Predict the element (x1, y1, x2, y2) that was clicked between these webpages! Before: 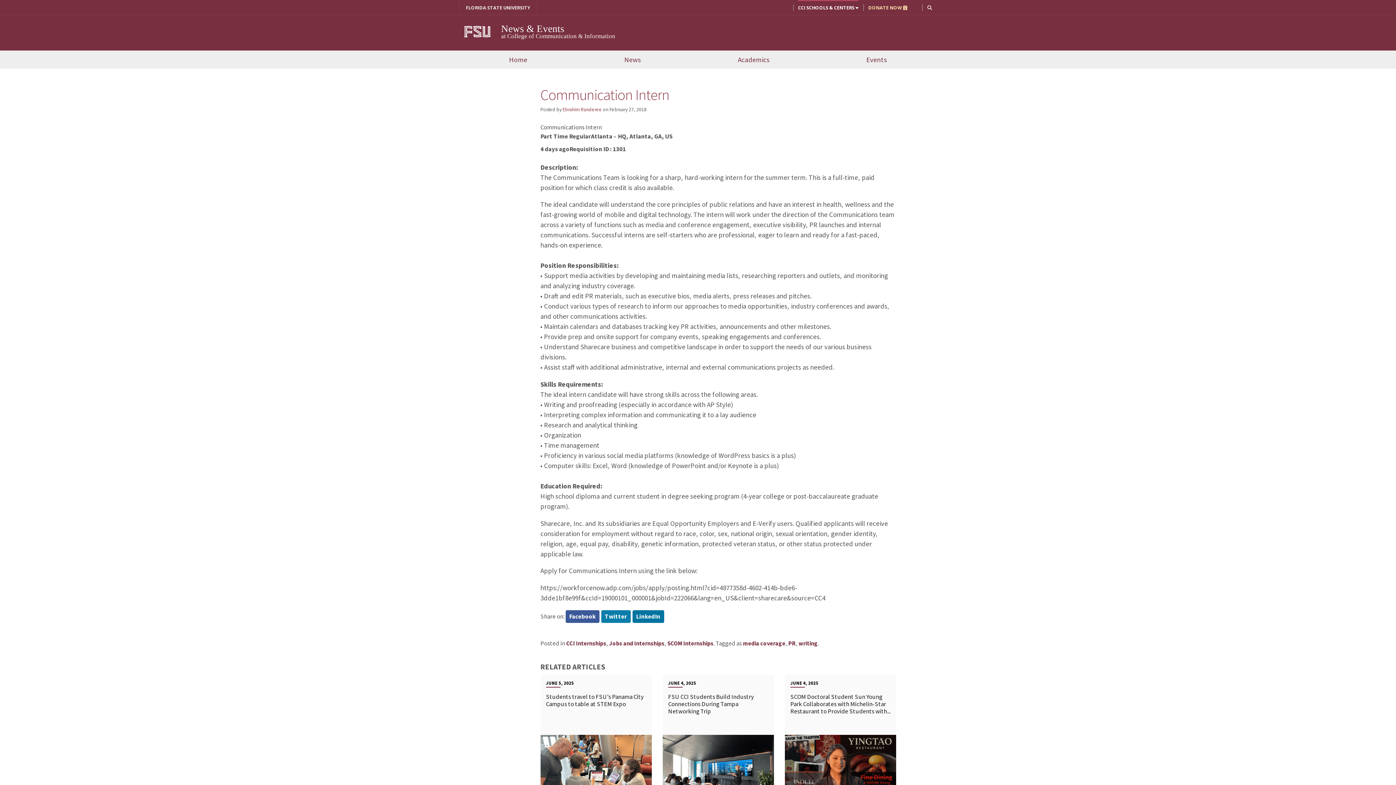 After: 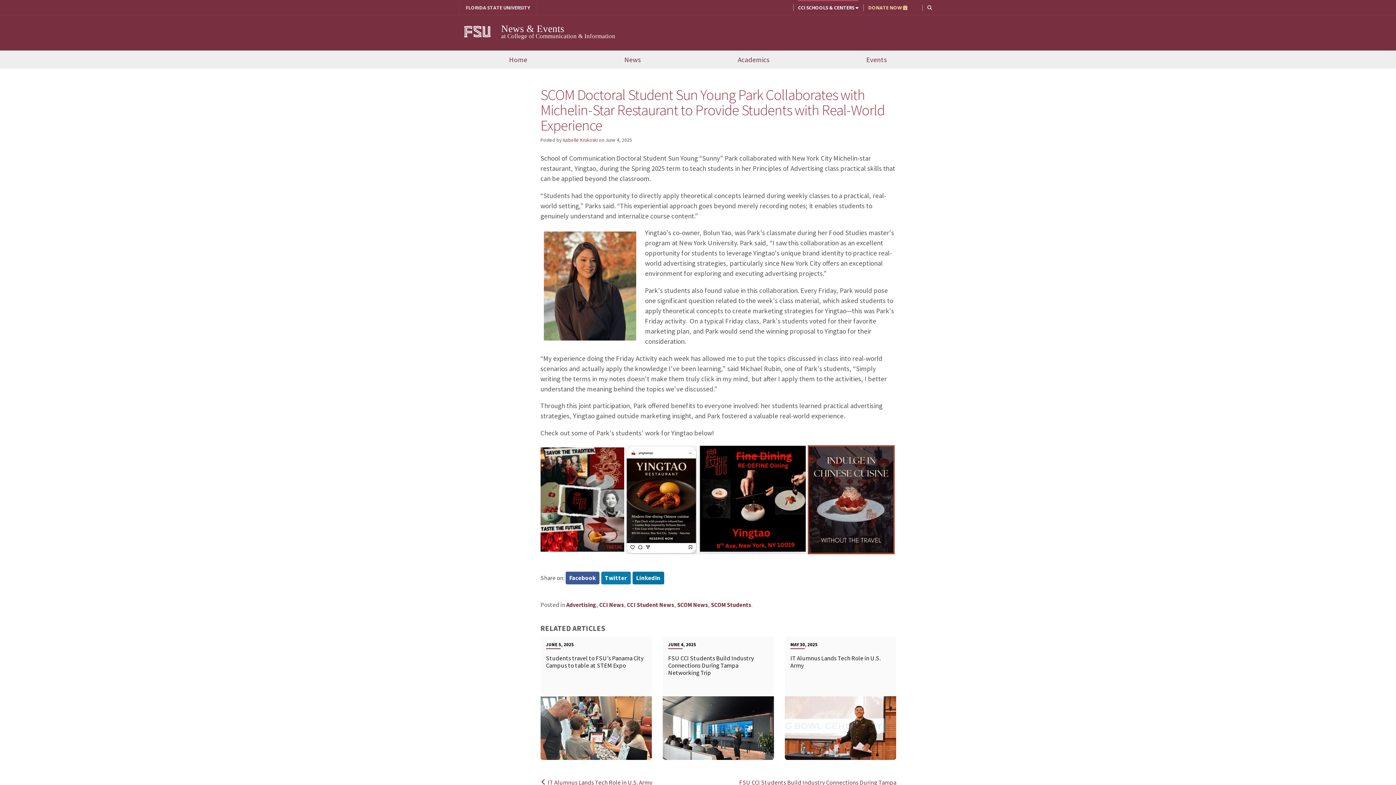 Action: bbox: (785, 675, 896, 807) label: JUNE 4, 2025
SCOM Doctoral Student Sun Young Park Collaborates with Michelin-Star Restaurant to Provide Students with...

READ MORE